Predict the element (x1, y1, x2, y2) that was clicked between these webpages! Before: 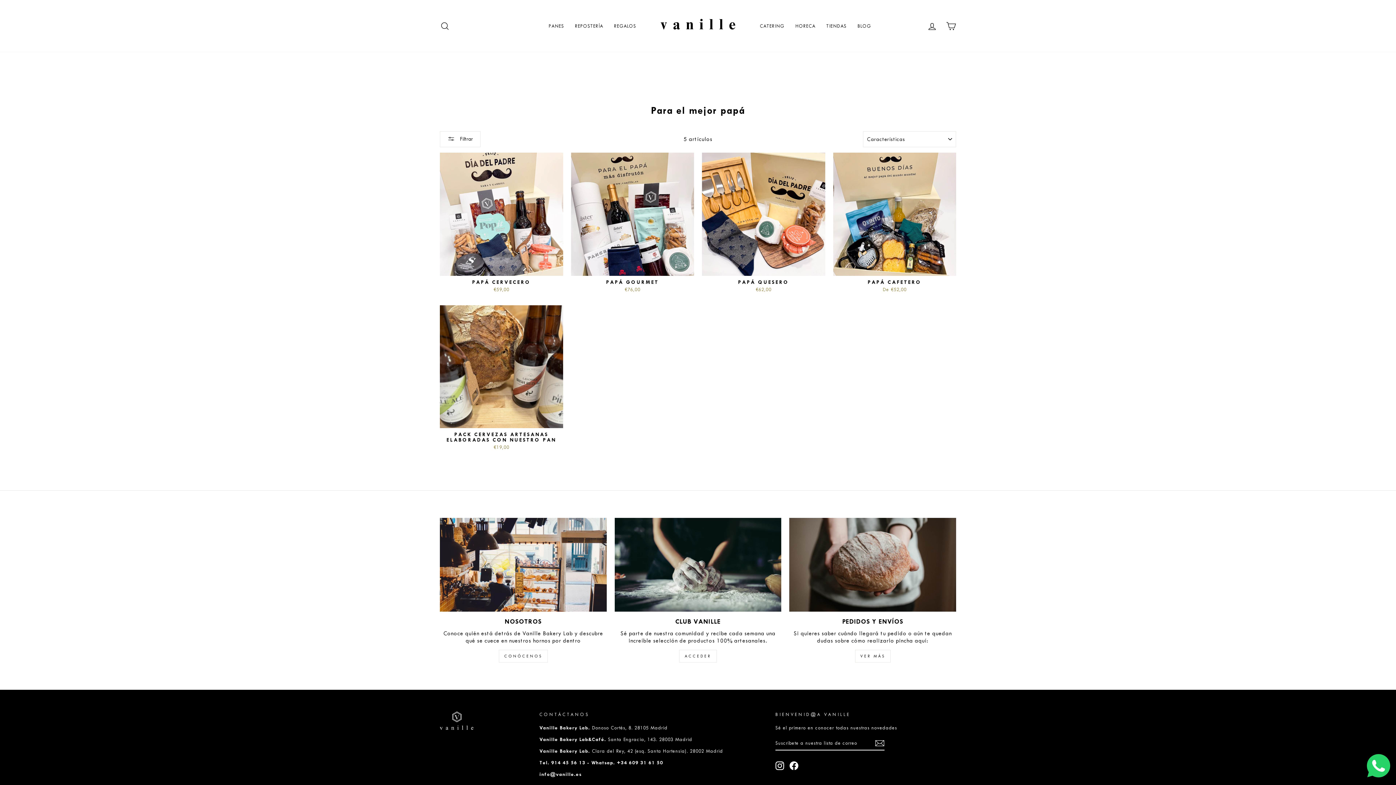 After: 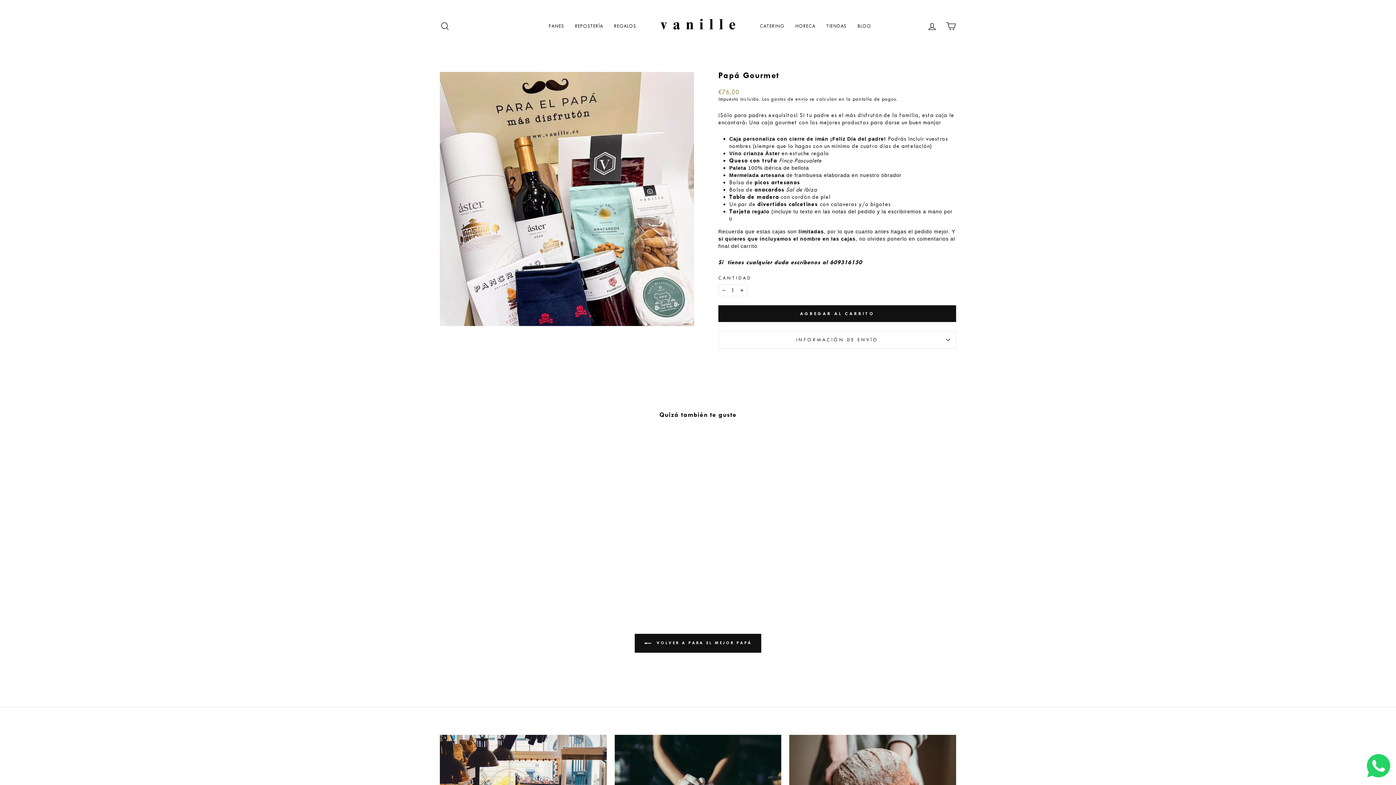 Action: bbox: (571, 152, 694, 294) label: Comprar
PAPÁ GOURMET
€76,00